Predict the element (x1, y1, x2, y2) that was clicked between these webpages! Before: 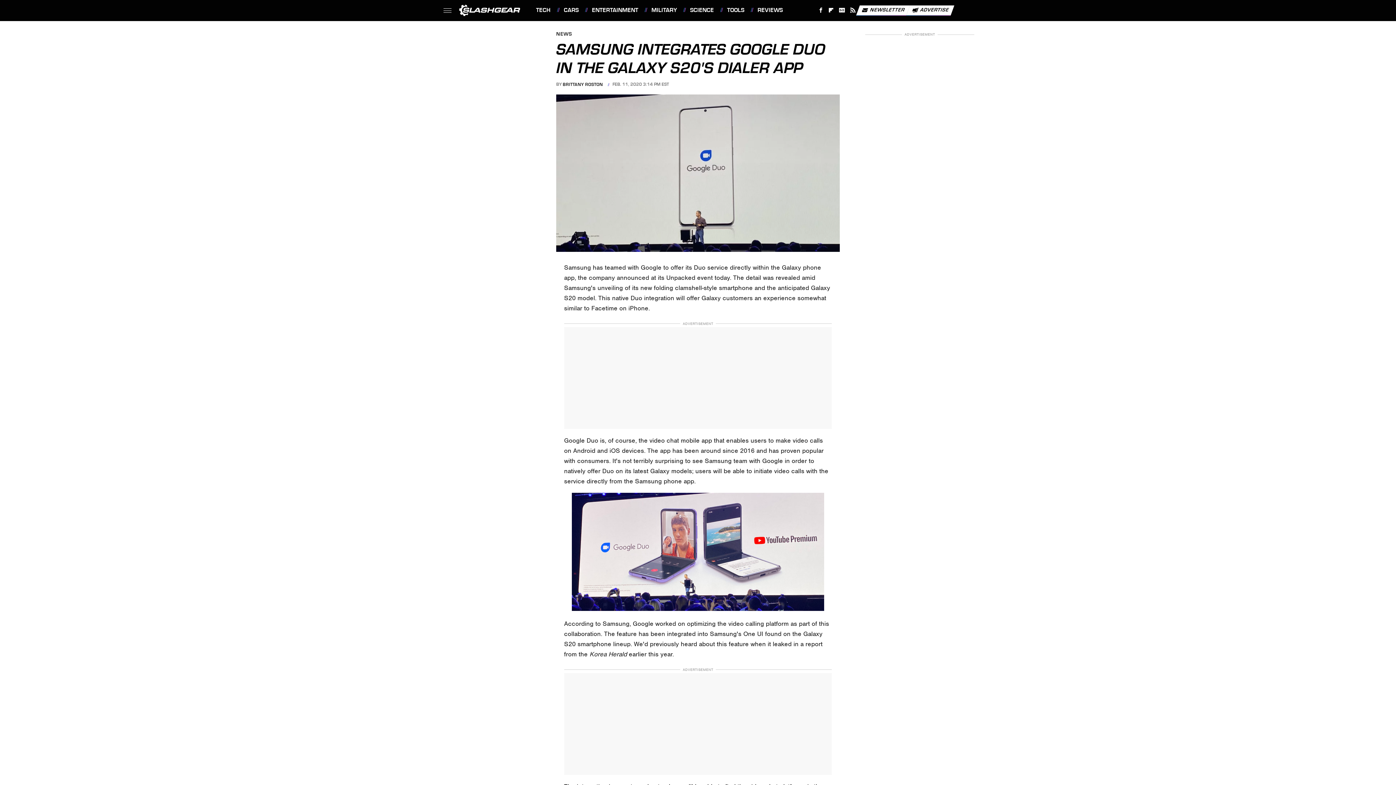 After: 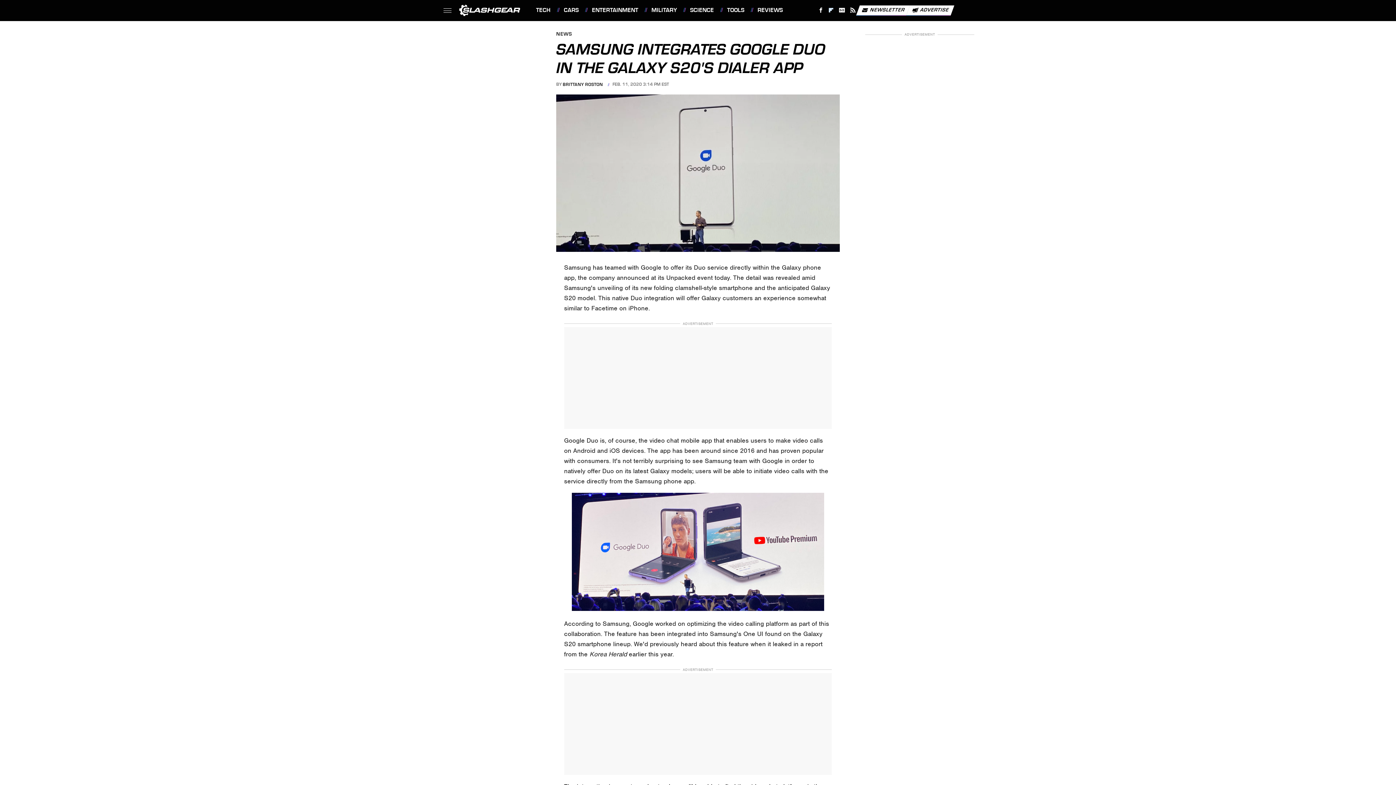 Action: bbox: (826, 4, 836, 16) label: Flipboard